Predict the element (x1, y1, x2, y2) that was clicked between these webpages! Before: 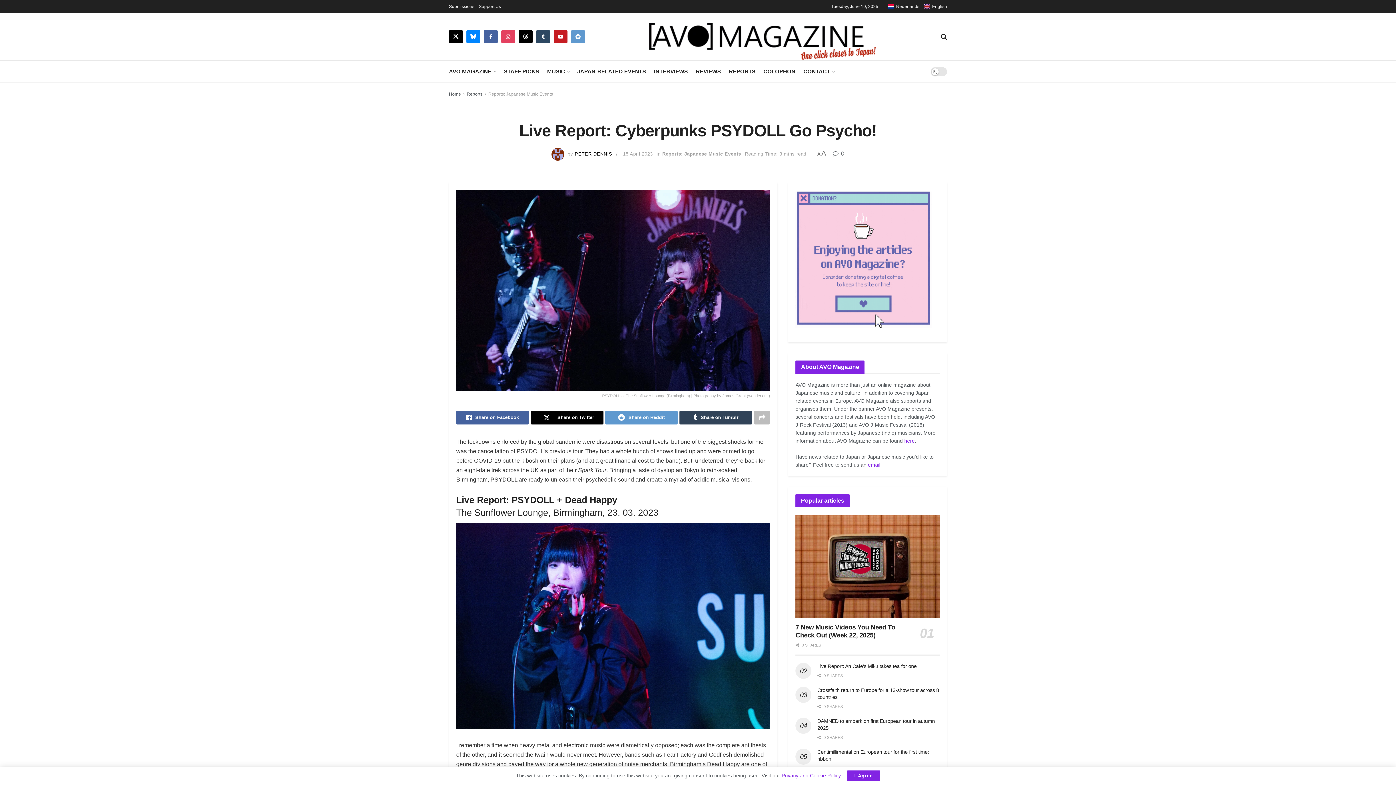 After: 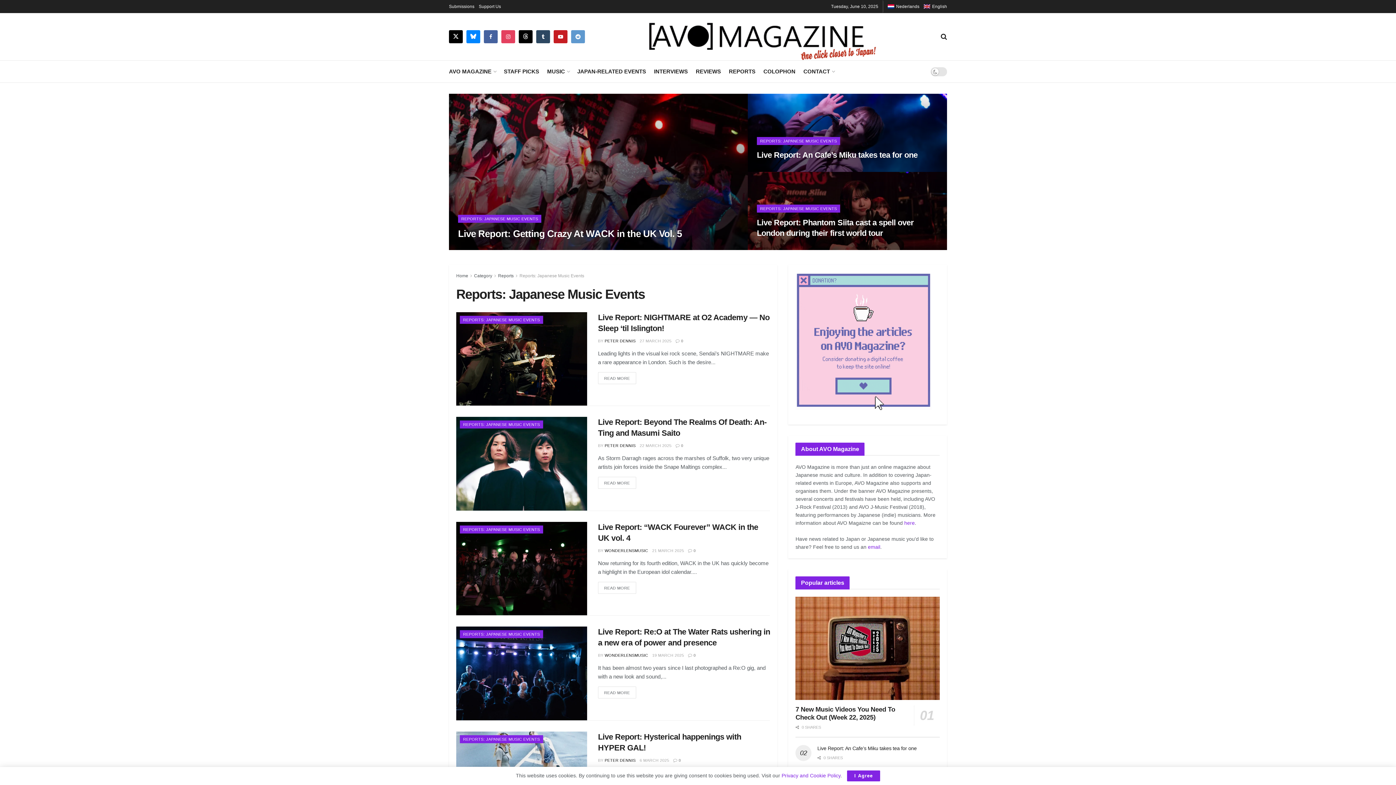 Action: bbox: (488, 91, 553, 96) label: Reports: Japanese Music Events